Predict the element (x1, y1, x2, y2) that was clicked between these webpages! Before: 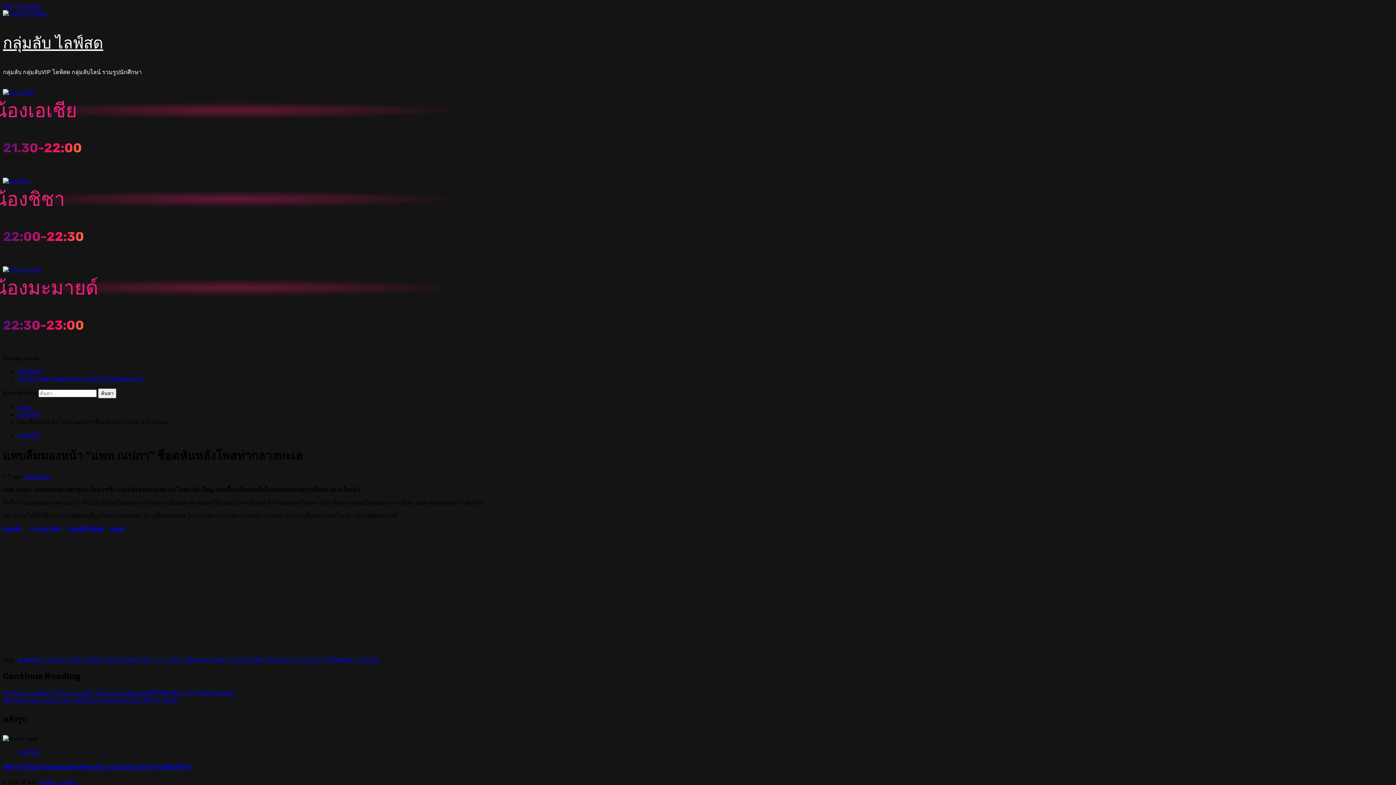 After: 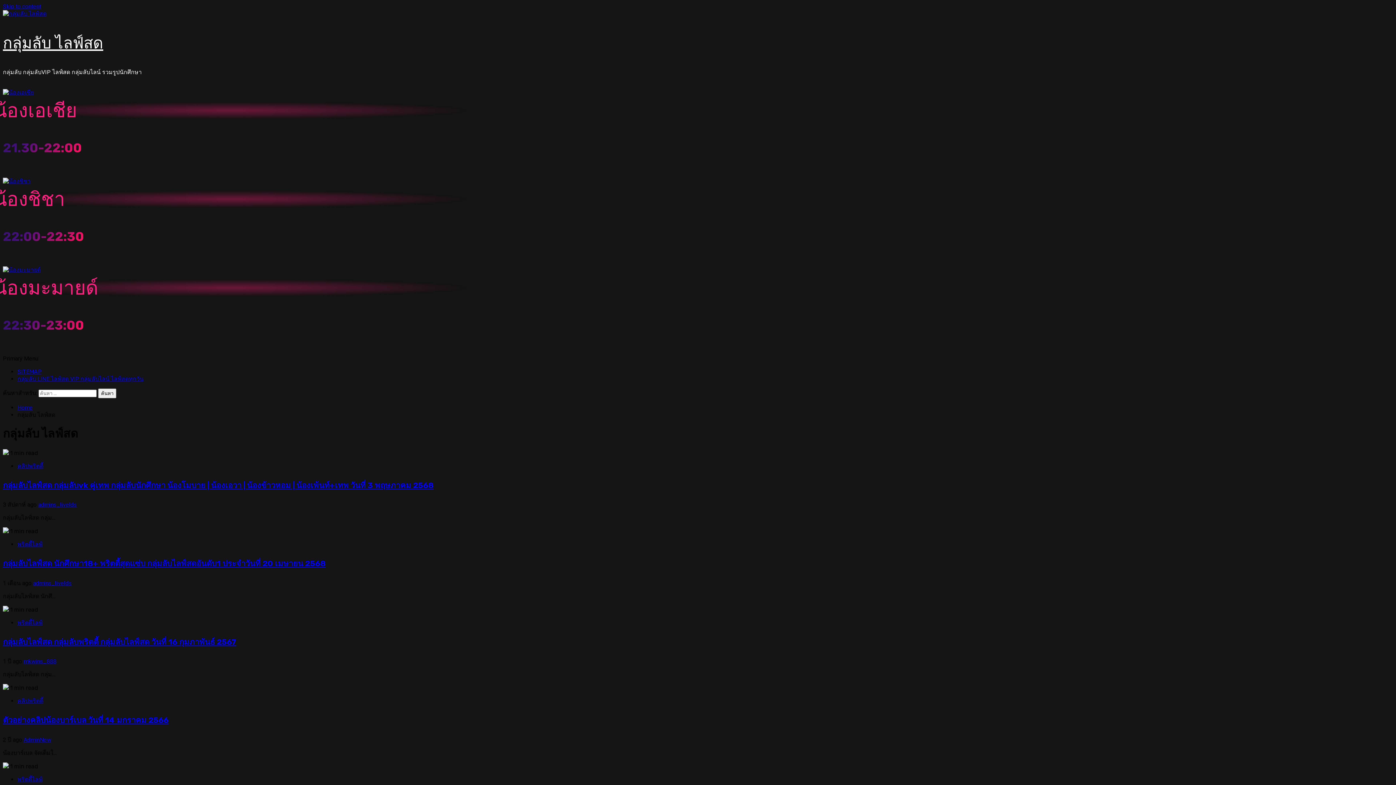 Action: label: กลุ่มลับ ไลฟ์สด bbox: (65, 656, 102, 663)